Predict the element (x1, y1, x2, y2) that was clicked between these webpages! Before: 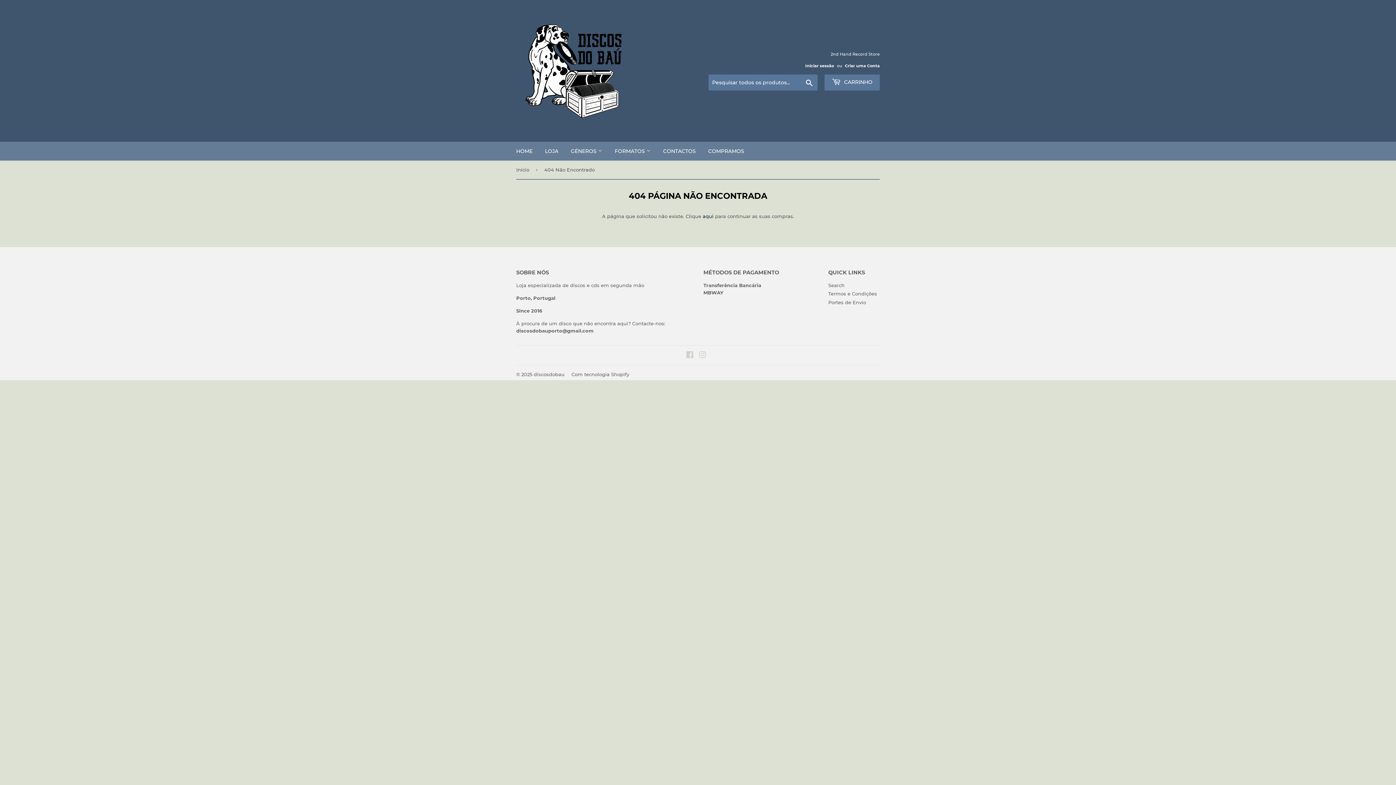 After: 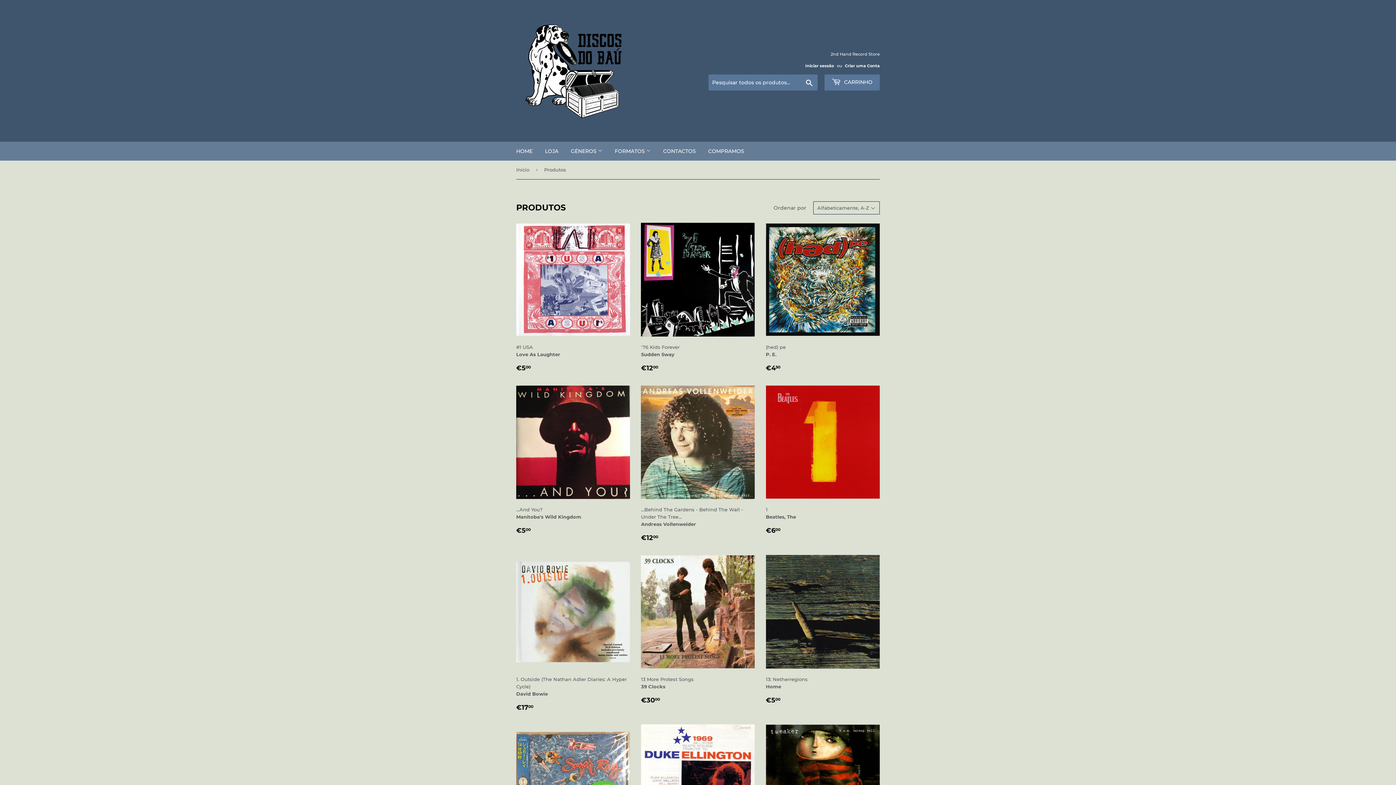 Action: bbox: (702, 213, 713, 219) label: aqui